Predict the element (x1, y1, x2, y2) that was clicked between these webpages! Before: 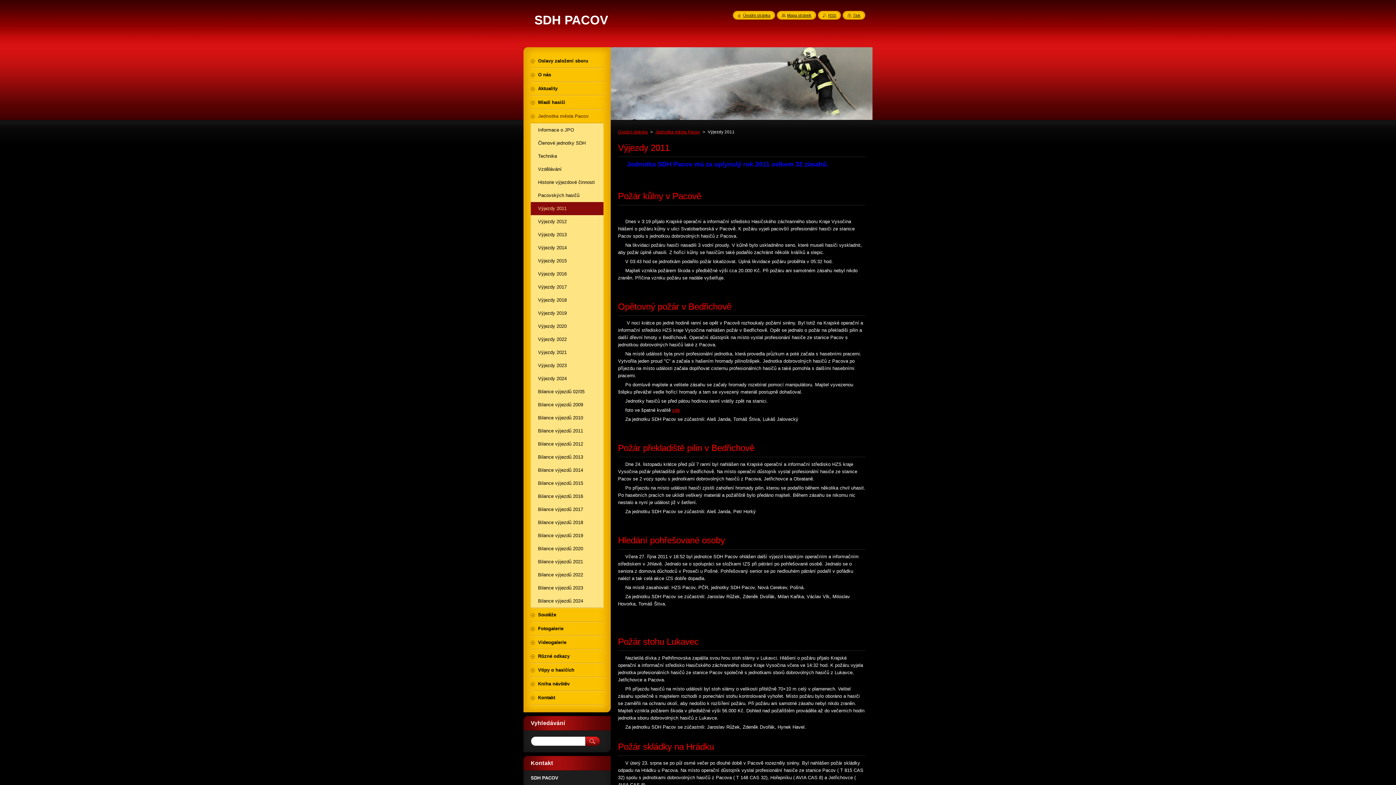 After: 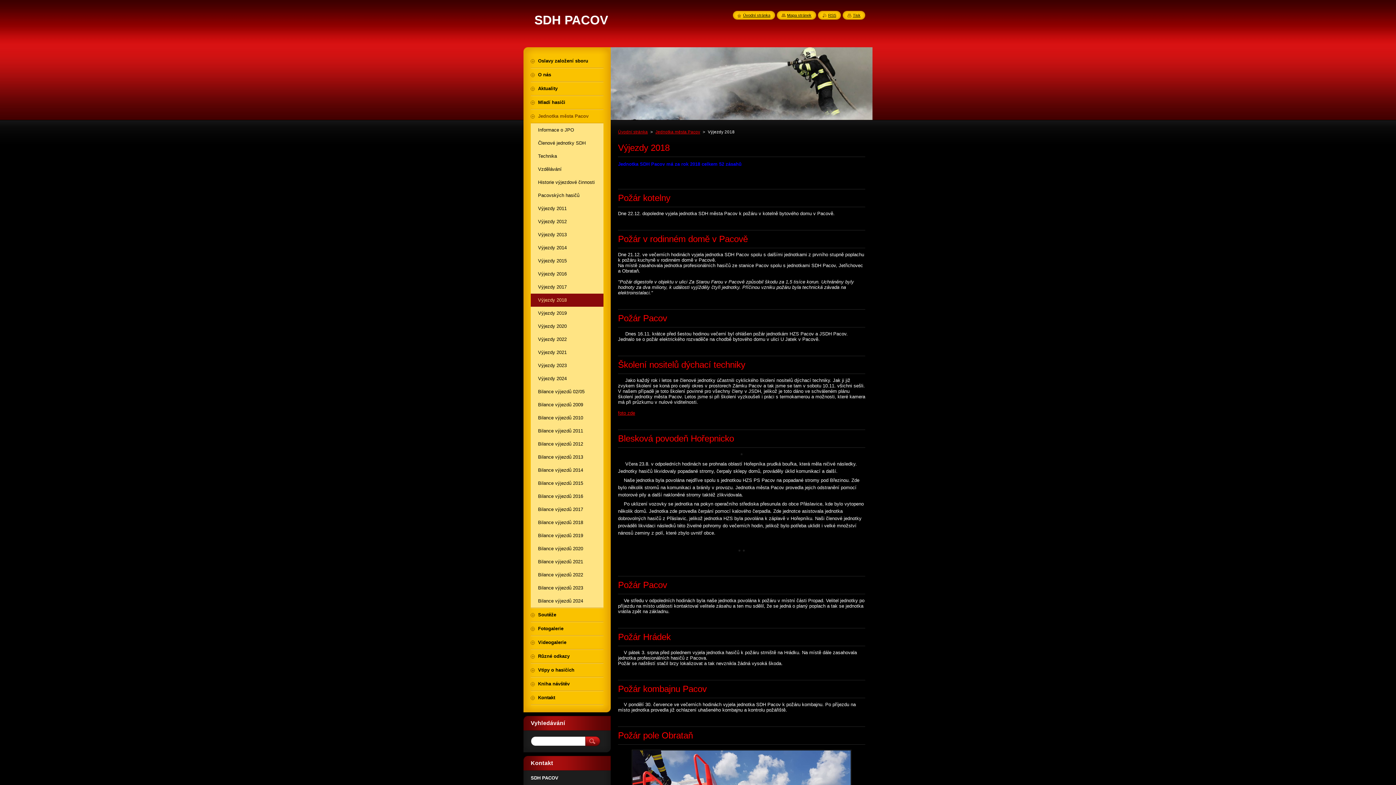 Action: bbox: (530, 293, 603, 306) label: Výjezdy 2018